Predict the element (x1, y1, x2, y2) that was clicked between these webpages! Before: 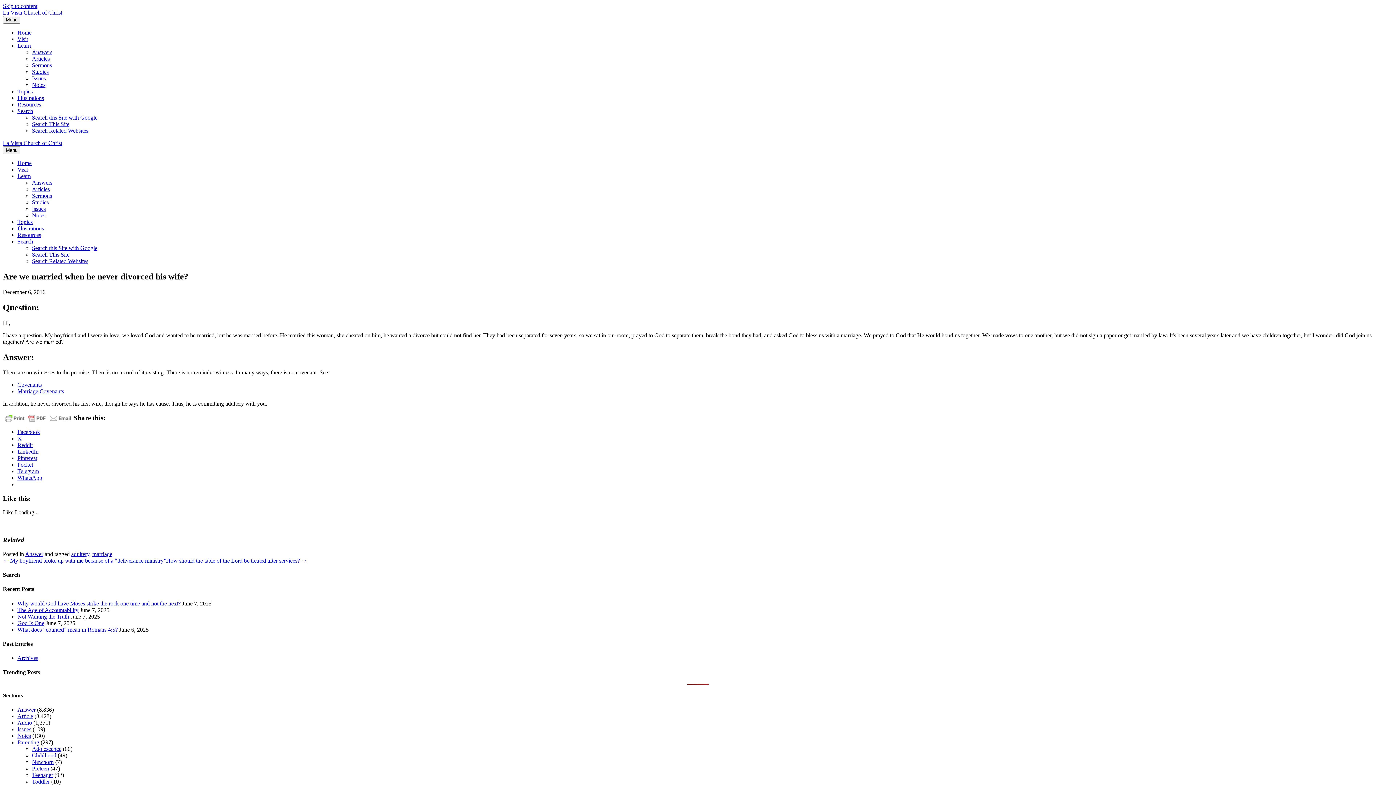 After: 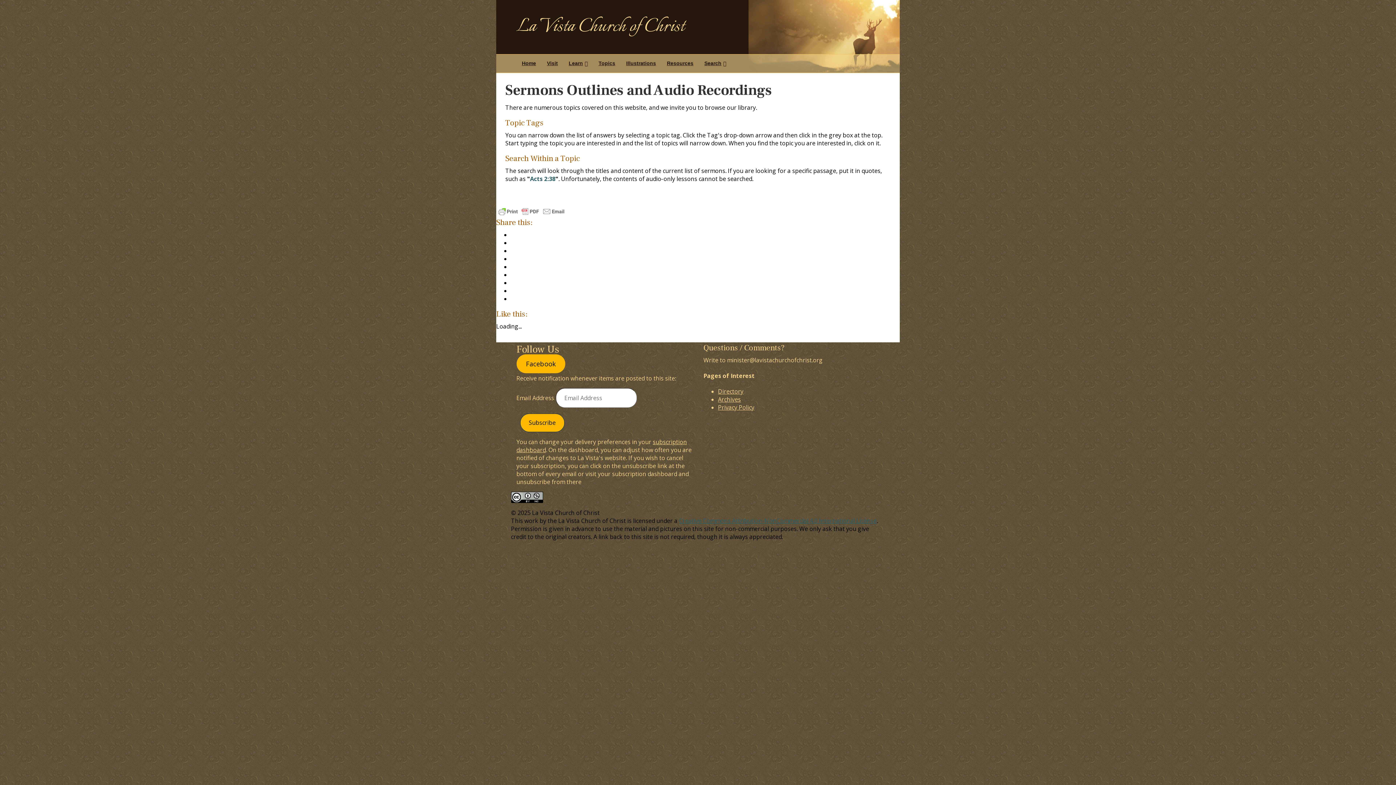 Action: label: Sermons bbox: (32, 192, 52, 198)